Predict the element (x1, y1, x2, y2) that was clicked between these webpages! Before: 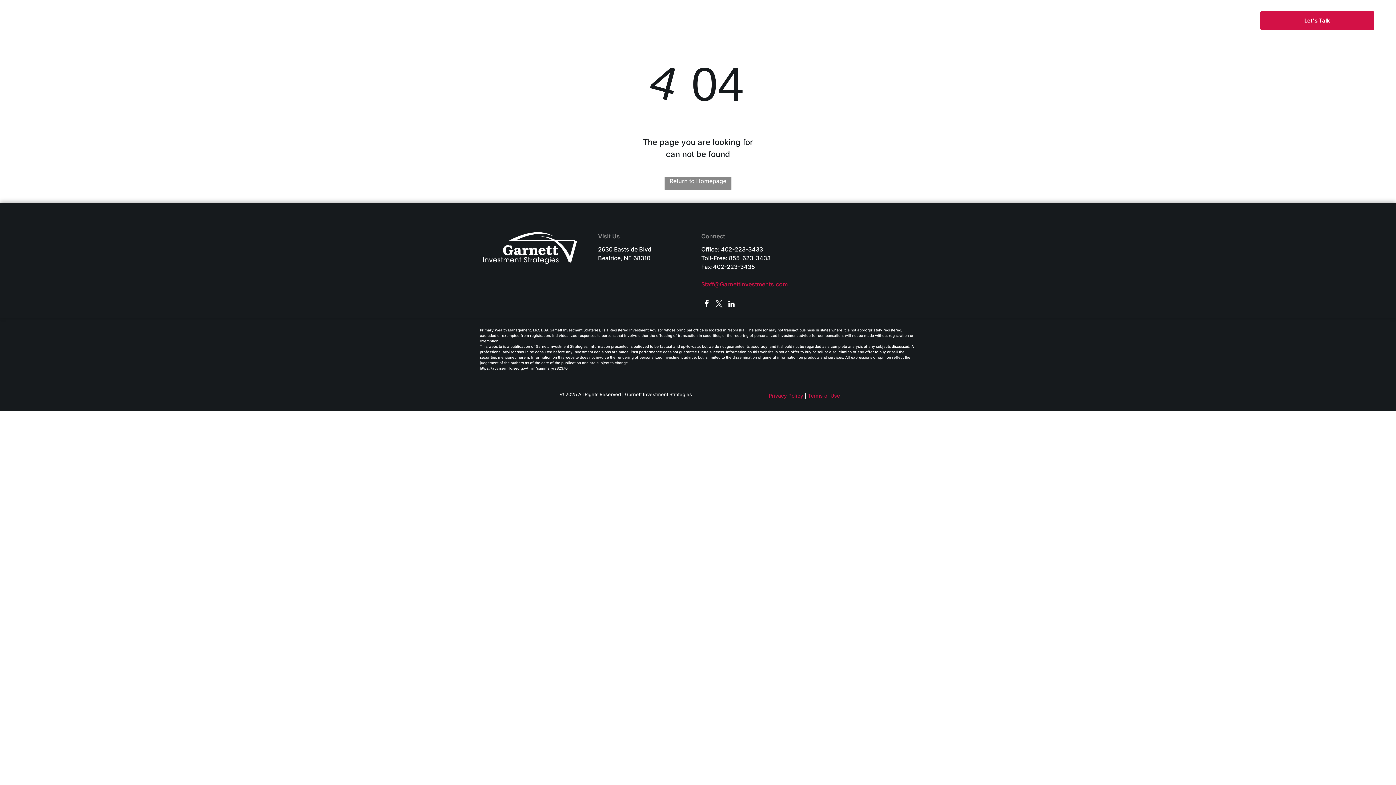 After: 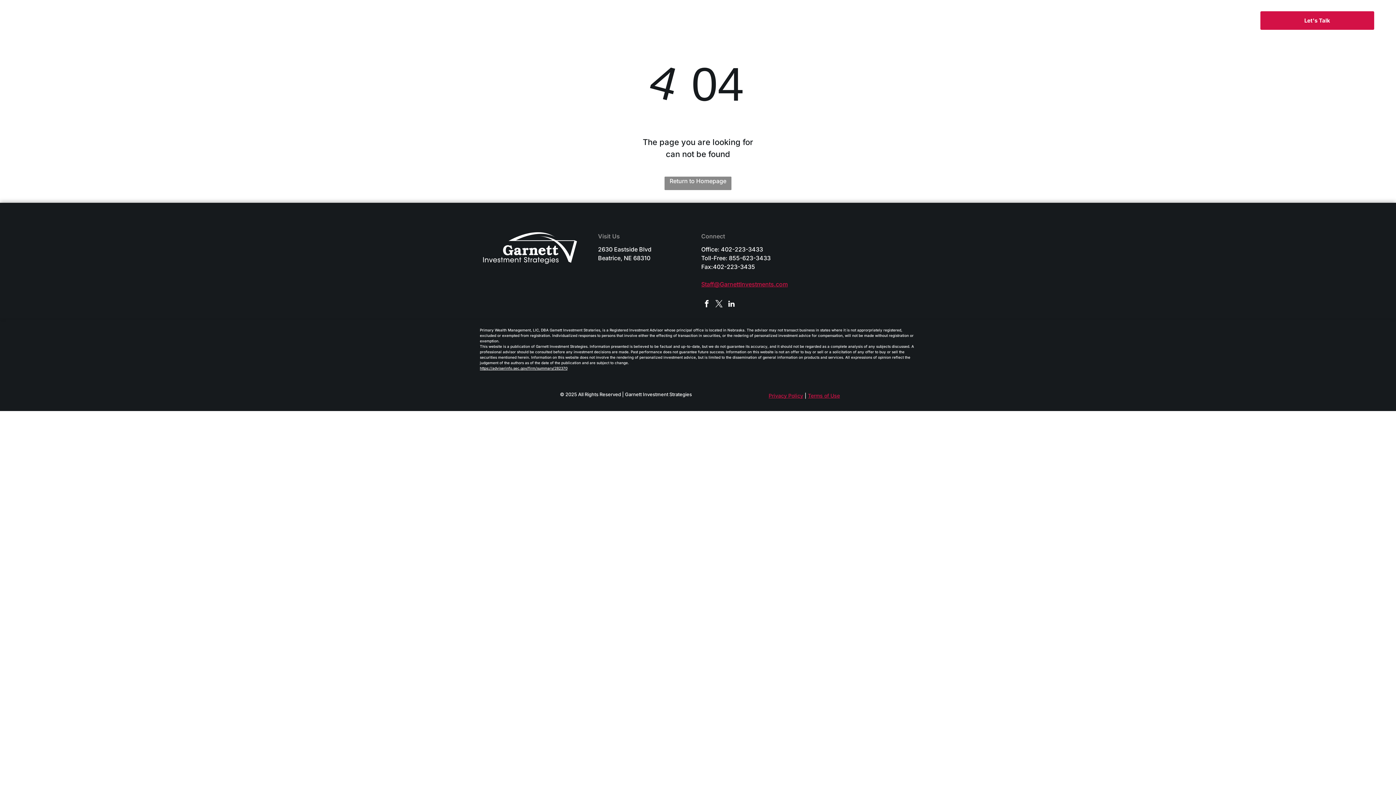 Action: label: linkedin bbox: (726, 298, 737, 311)